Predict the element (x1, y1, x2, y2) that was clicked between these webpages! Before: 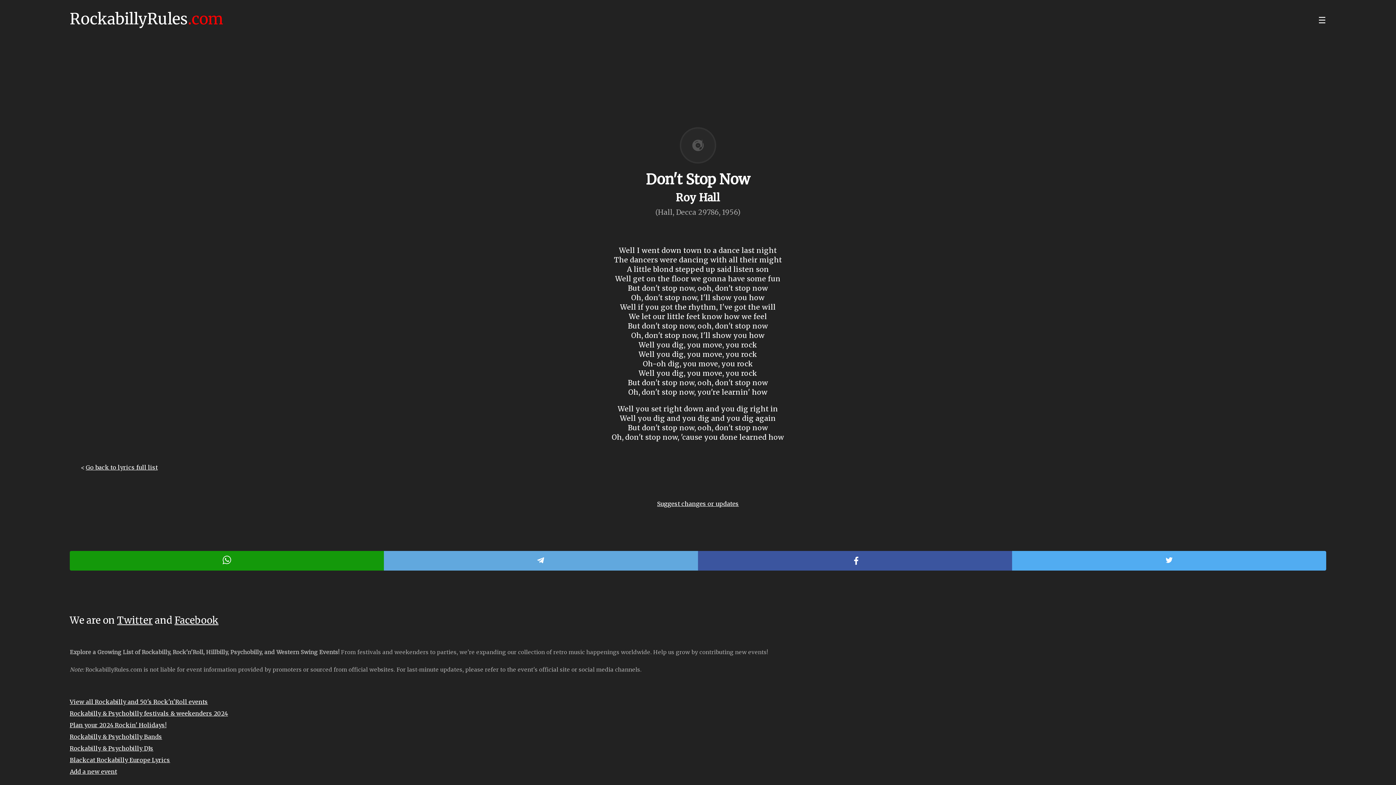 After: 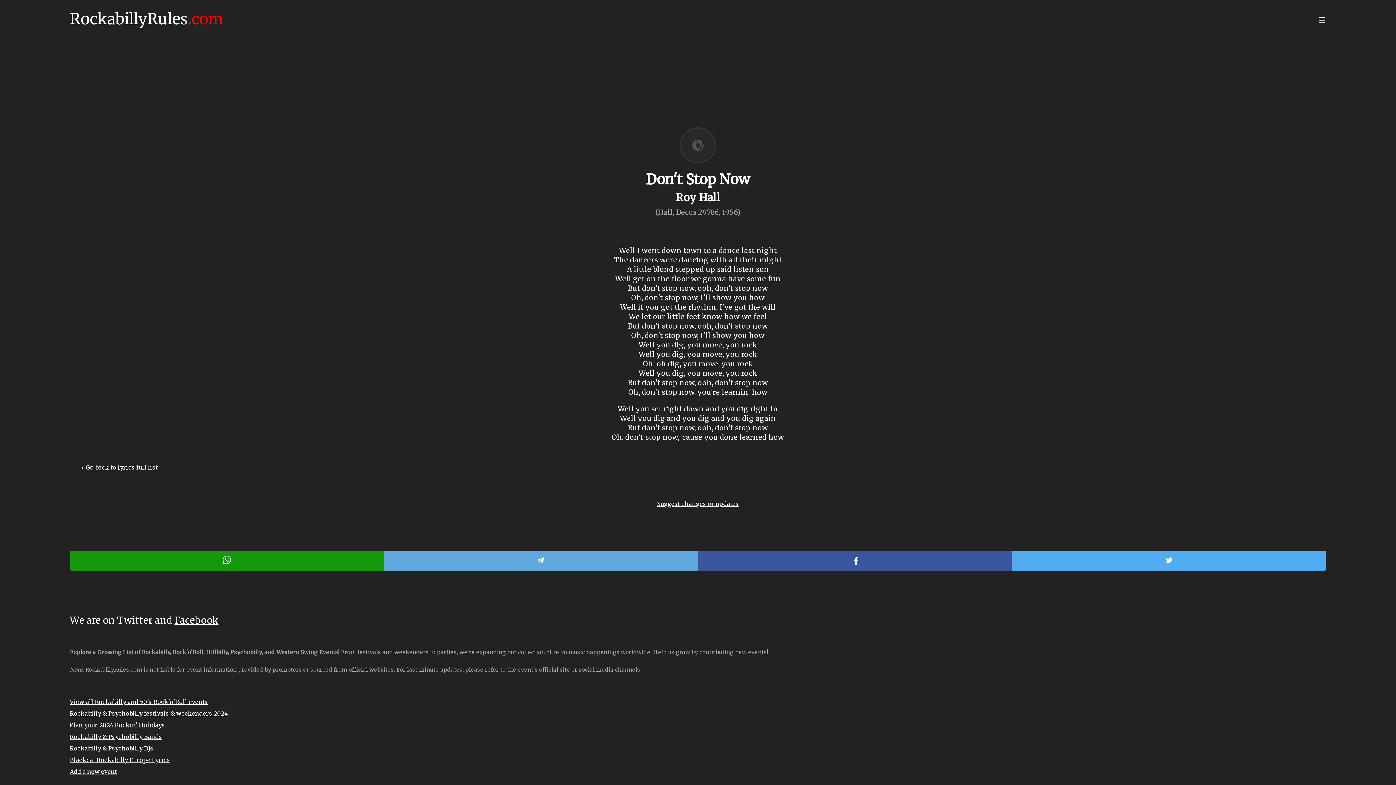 Action: label: Twitter bbox: (117, 614, 152, 626)